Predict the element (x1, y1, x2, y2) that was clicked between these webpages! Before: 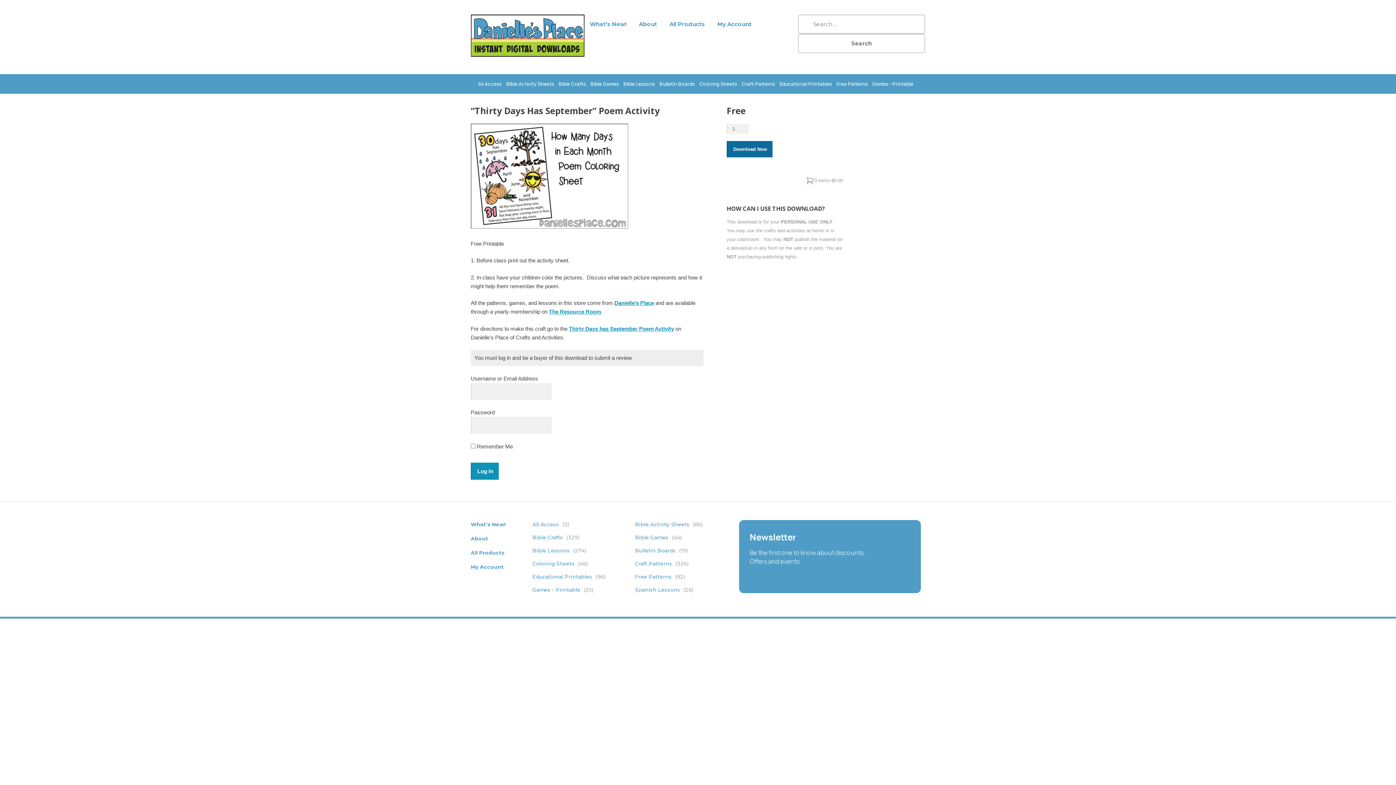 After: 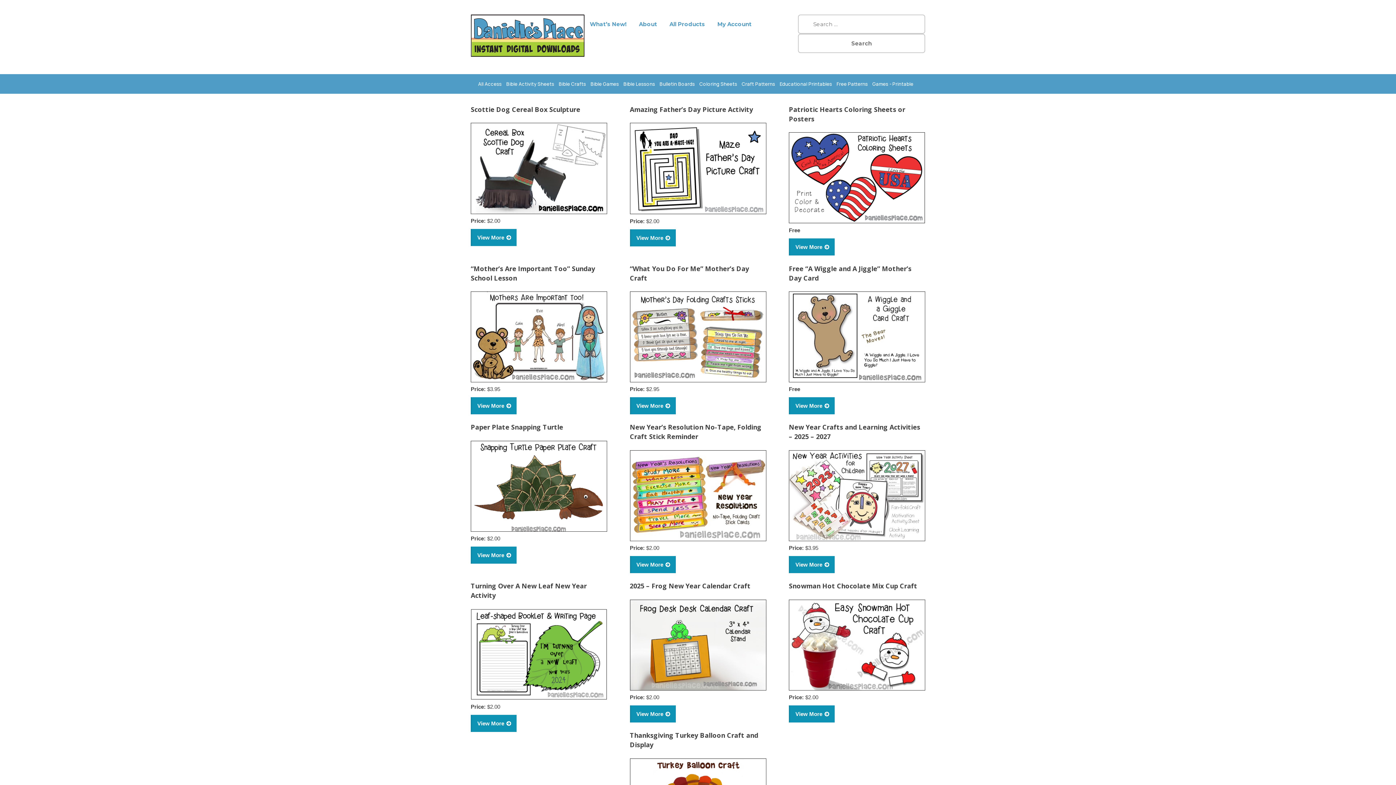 Action: label: Craft Patterns bbox: (741, 80, 775, 87)